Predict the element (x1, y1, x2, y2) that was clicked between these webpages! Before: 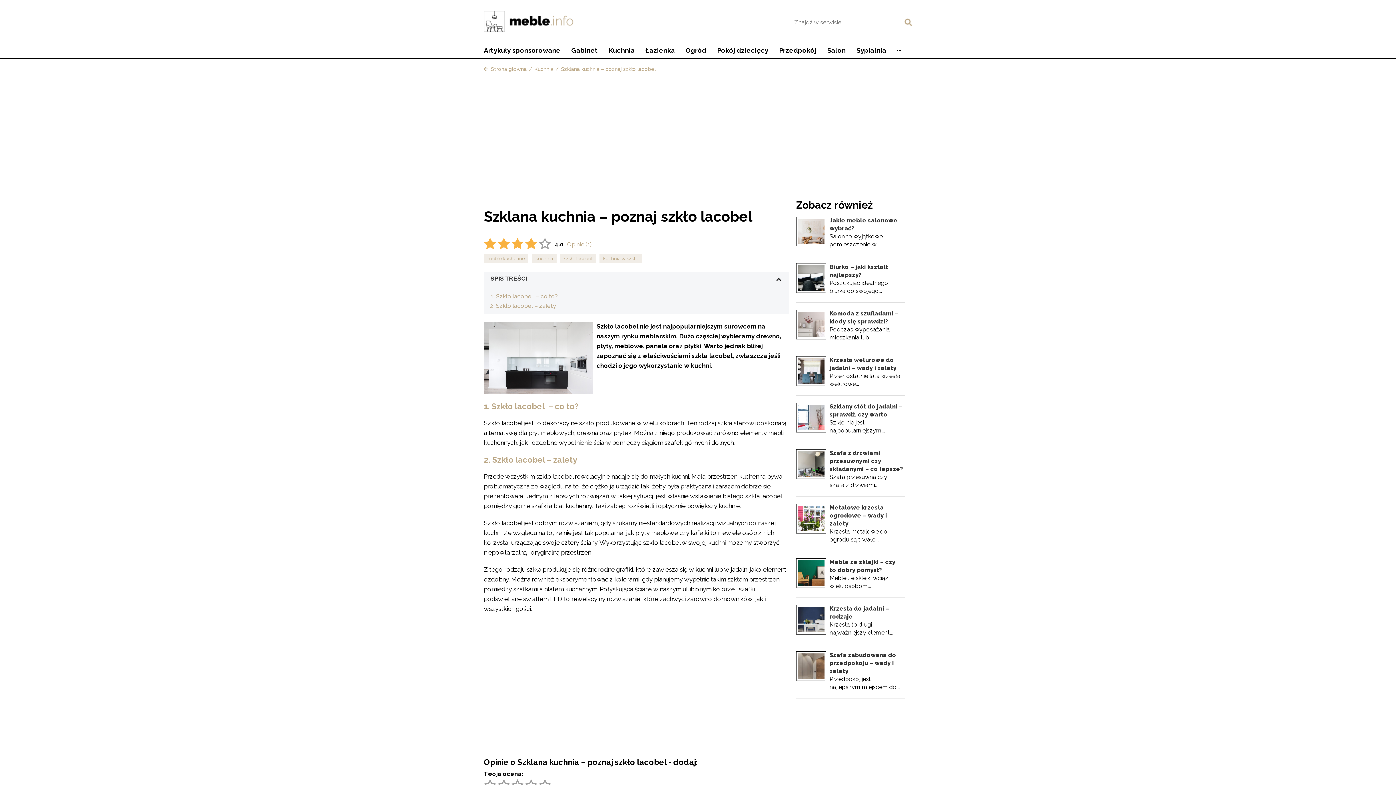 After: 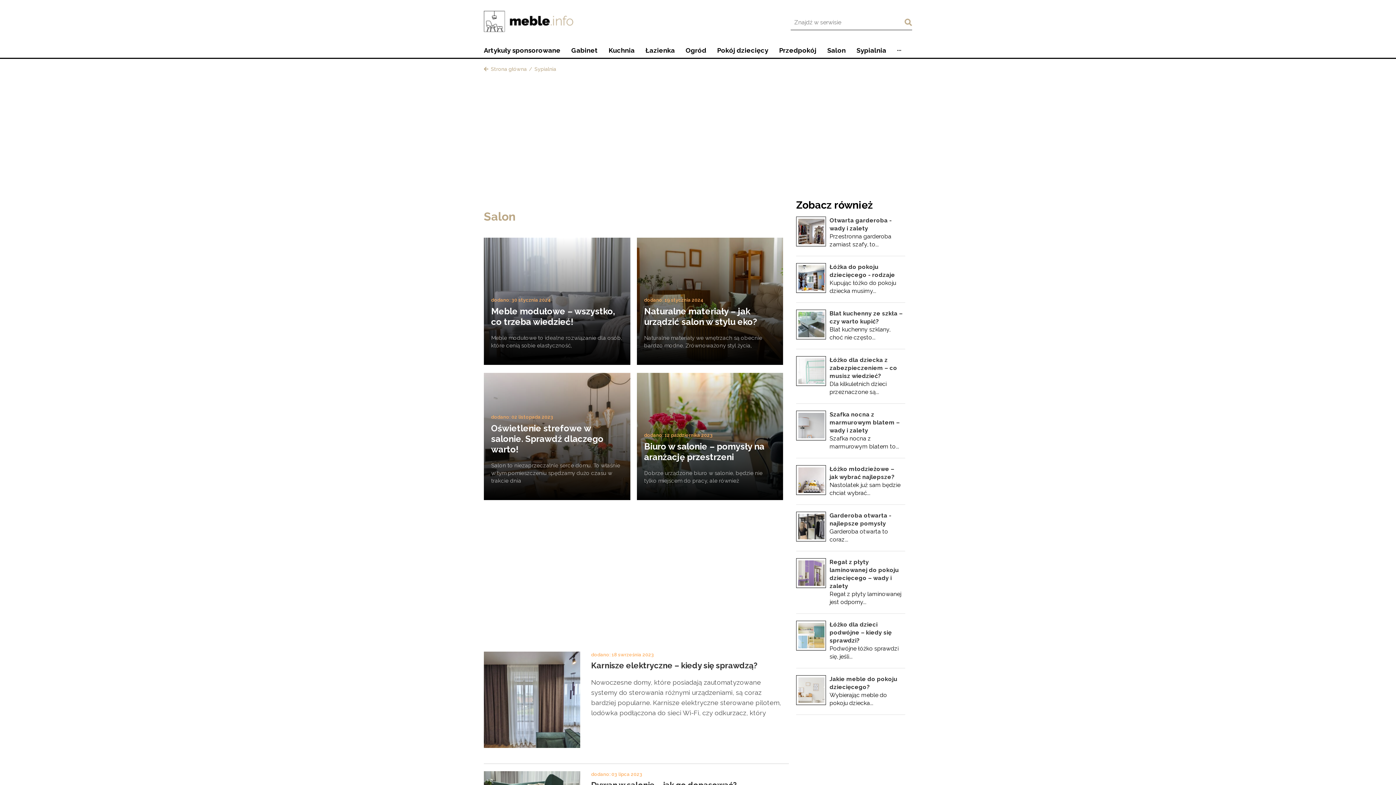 Action: bbox: (827, 39, 856, 57) label: Salon